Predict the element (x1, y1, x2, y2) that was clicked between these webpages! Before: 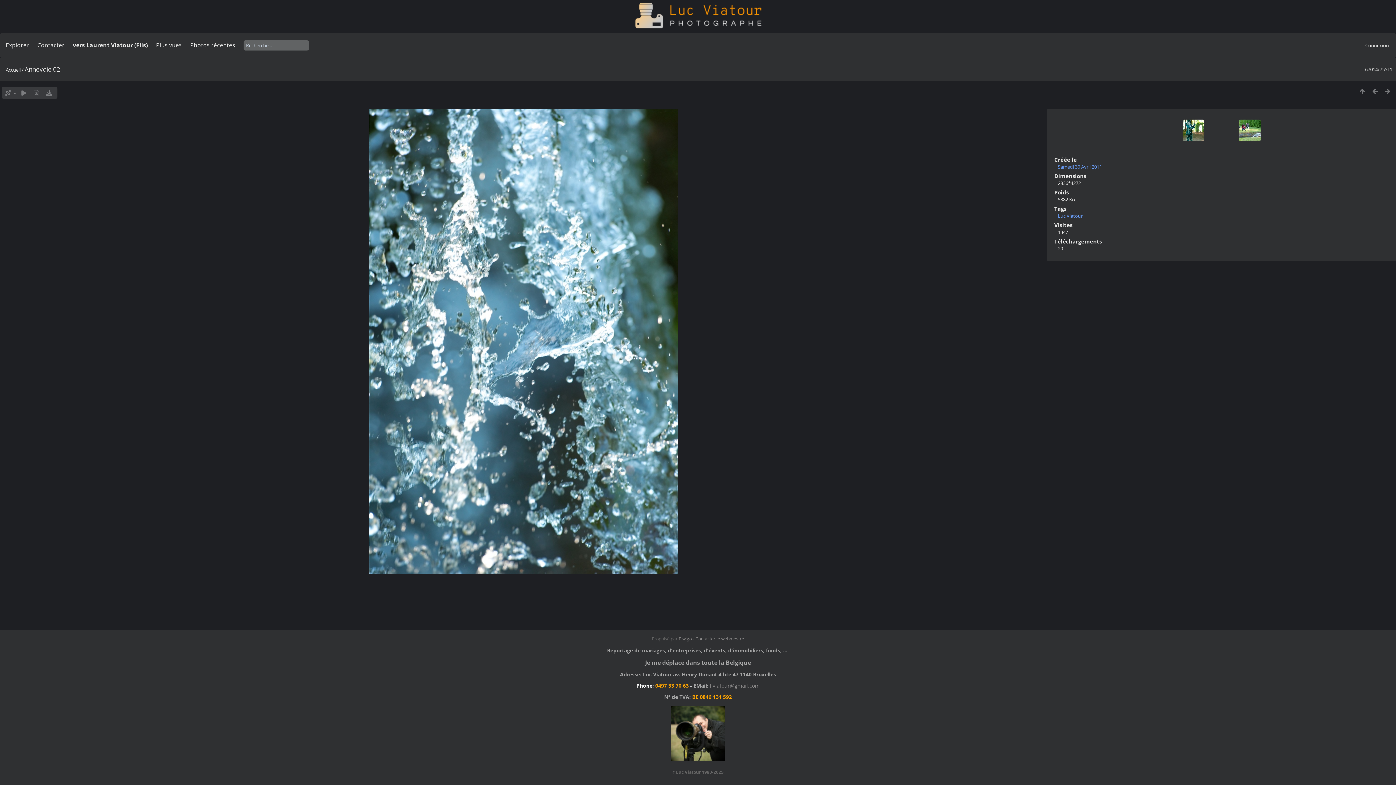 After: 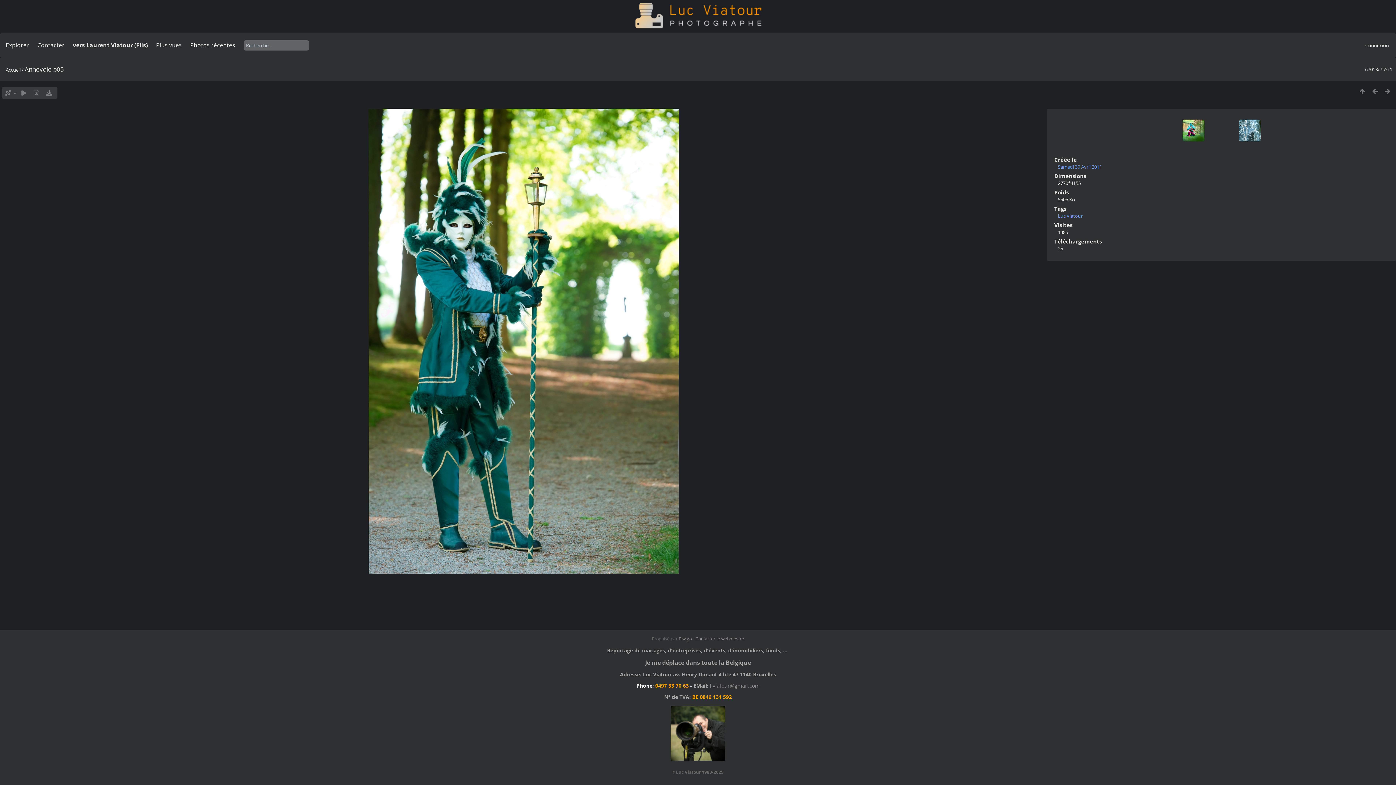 Action: bbox: (1182, 119, 1219, 156)